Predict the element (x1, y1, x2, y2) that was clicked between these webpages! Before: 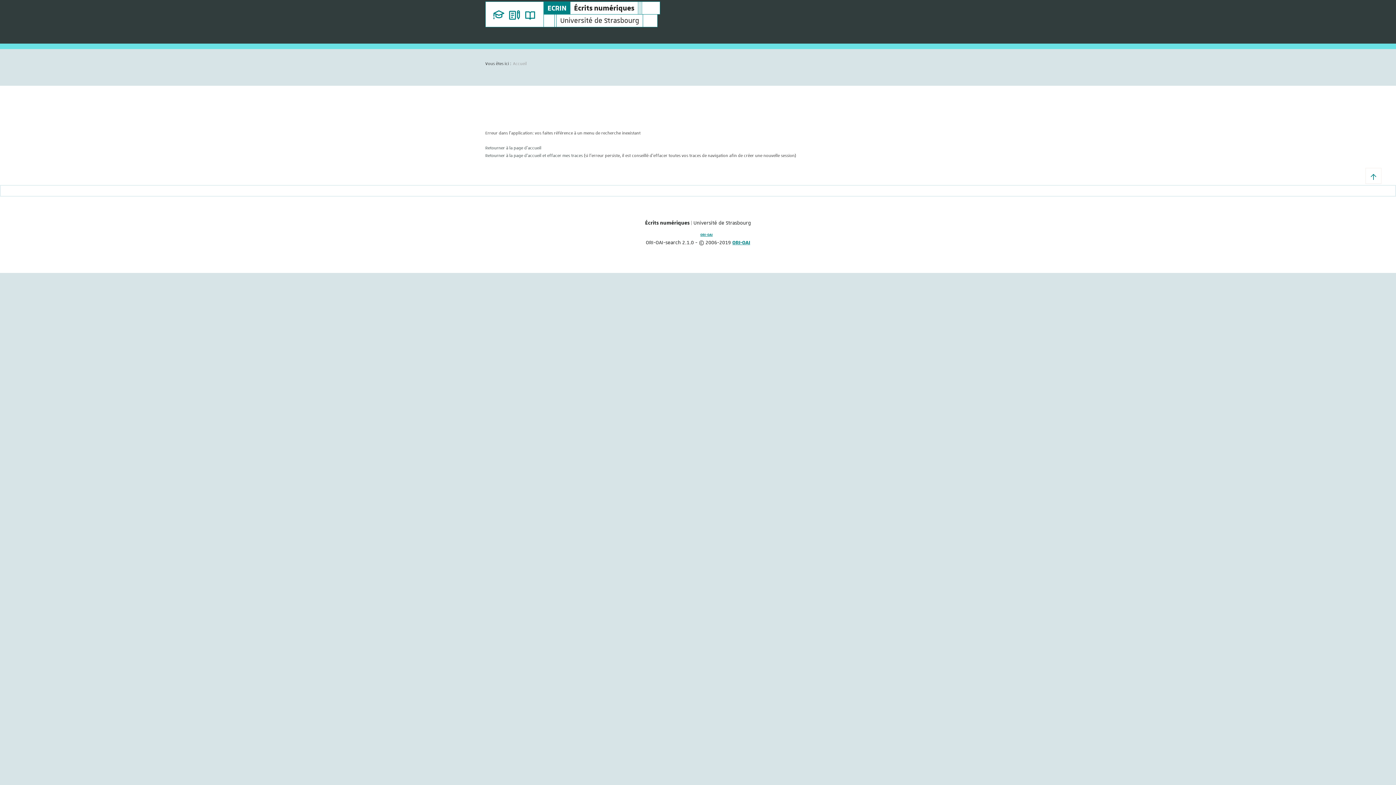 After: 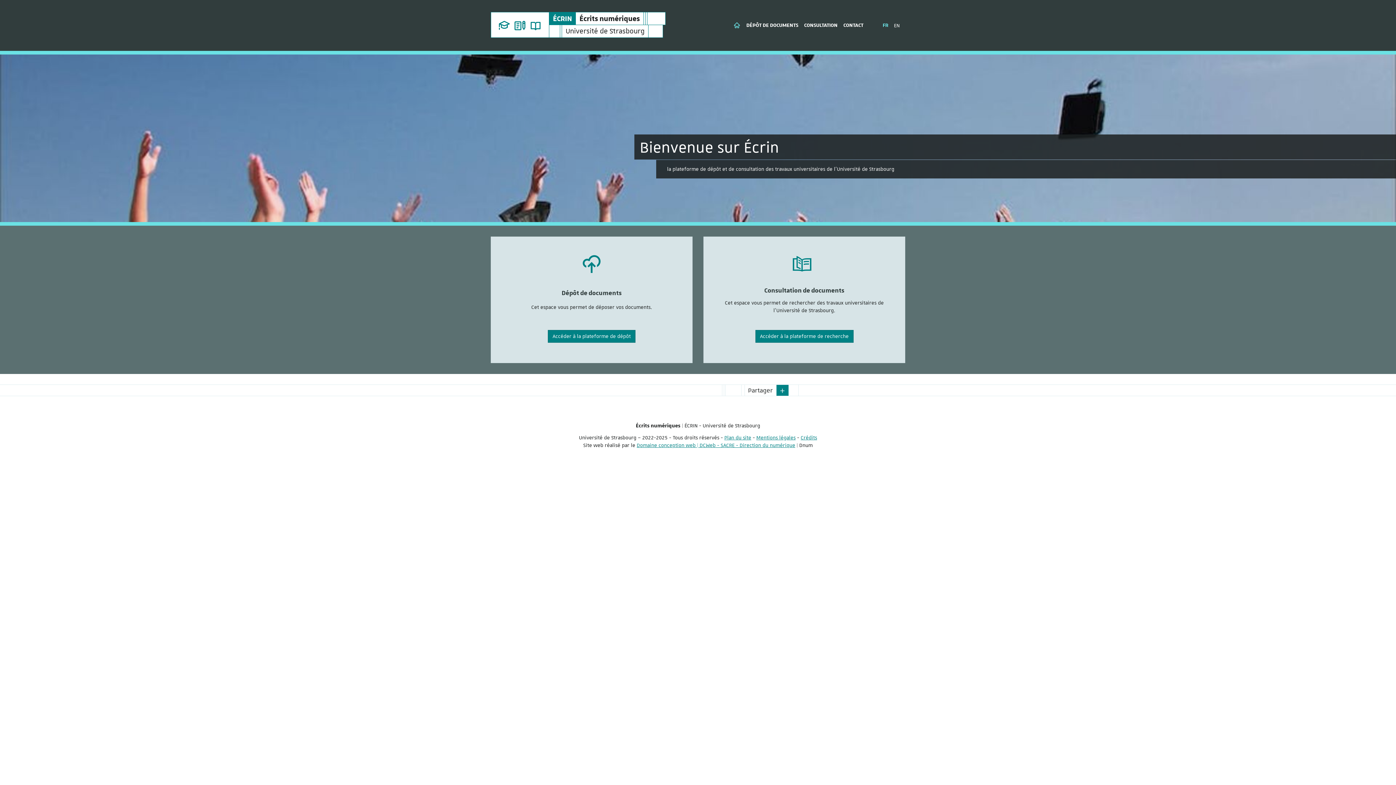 Action: label:    bbox: (485, 1, 544, 27)